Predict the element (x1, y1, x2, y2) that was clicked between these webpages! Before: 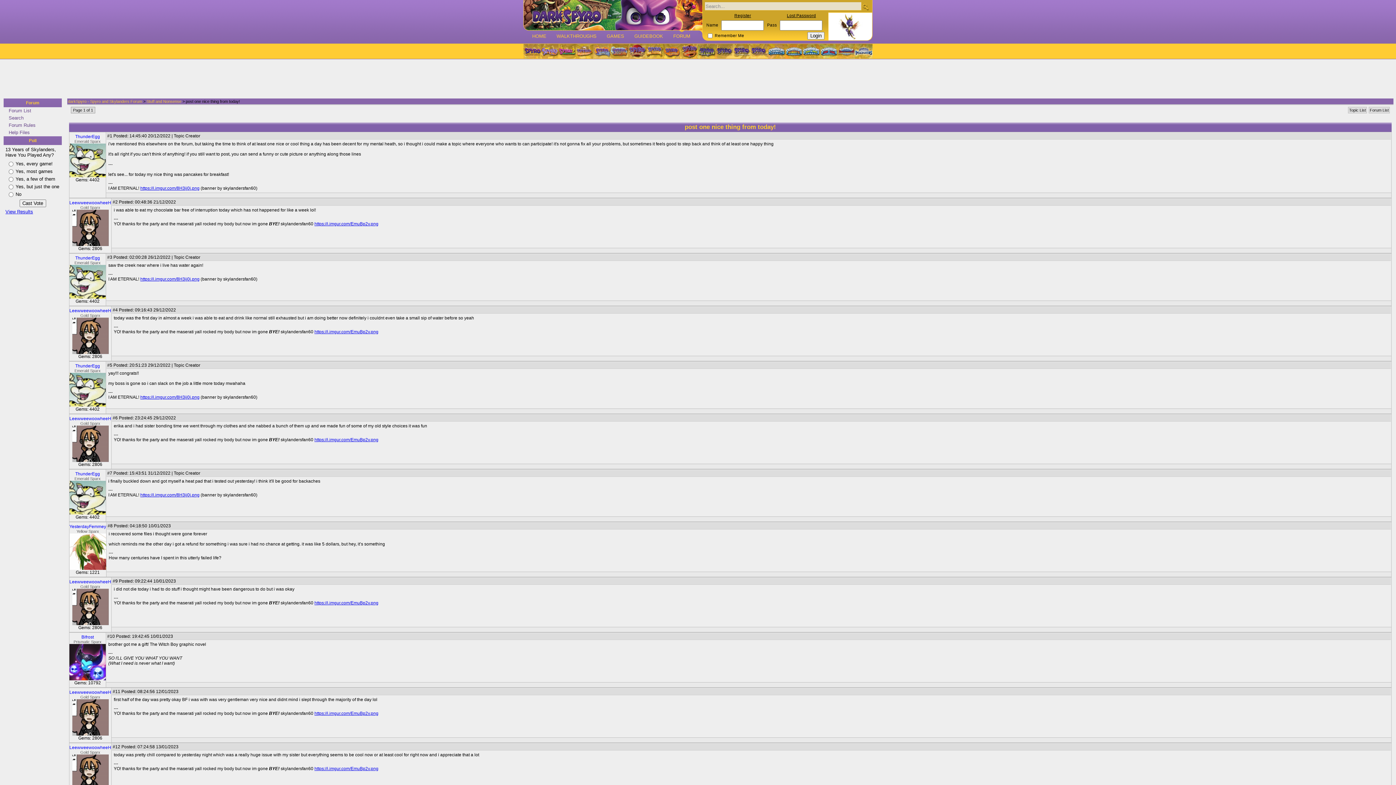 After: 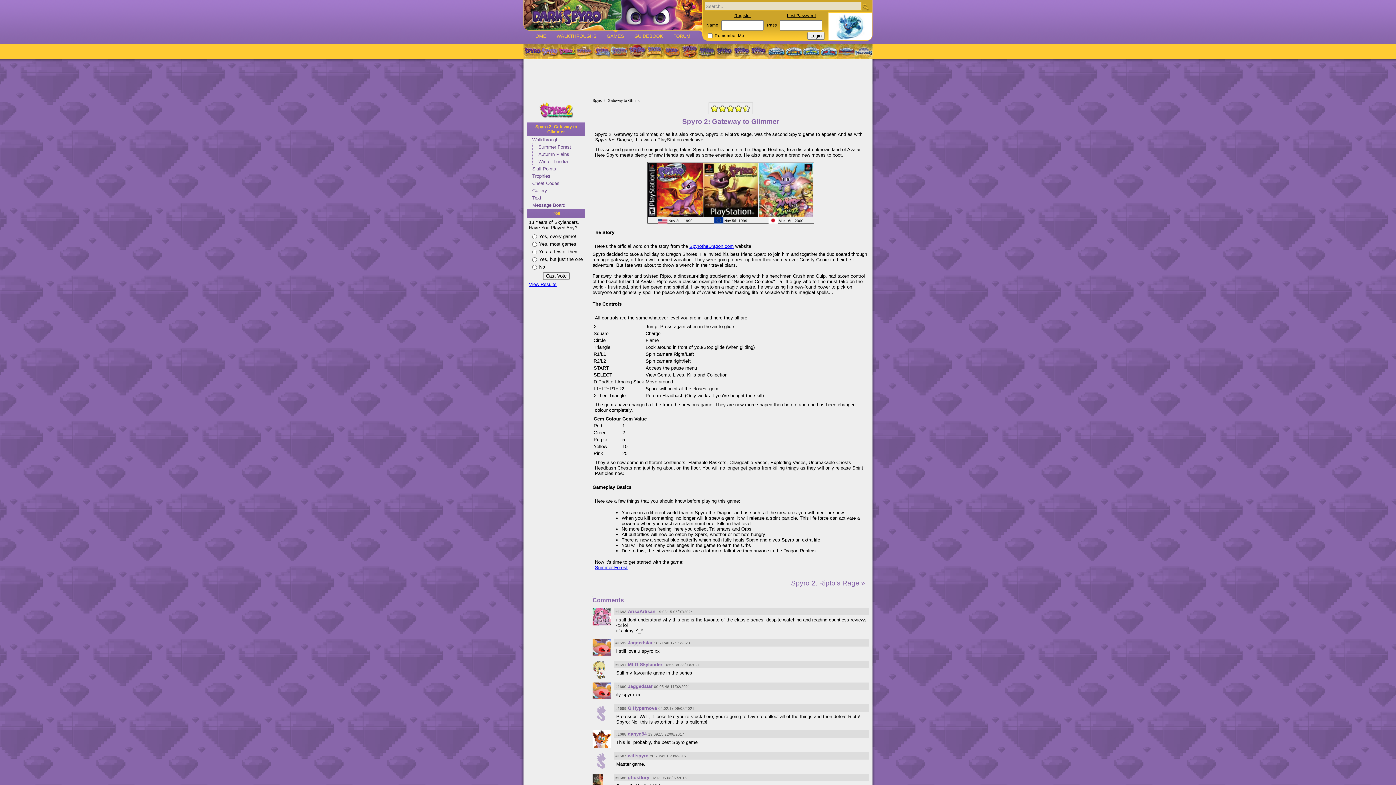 Action: bbox: (558, 44, 576, 58)